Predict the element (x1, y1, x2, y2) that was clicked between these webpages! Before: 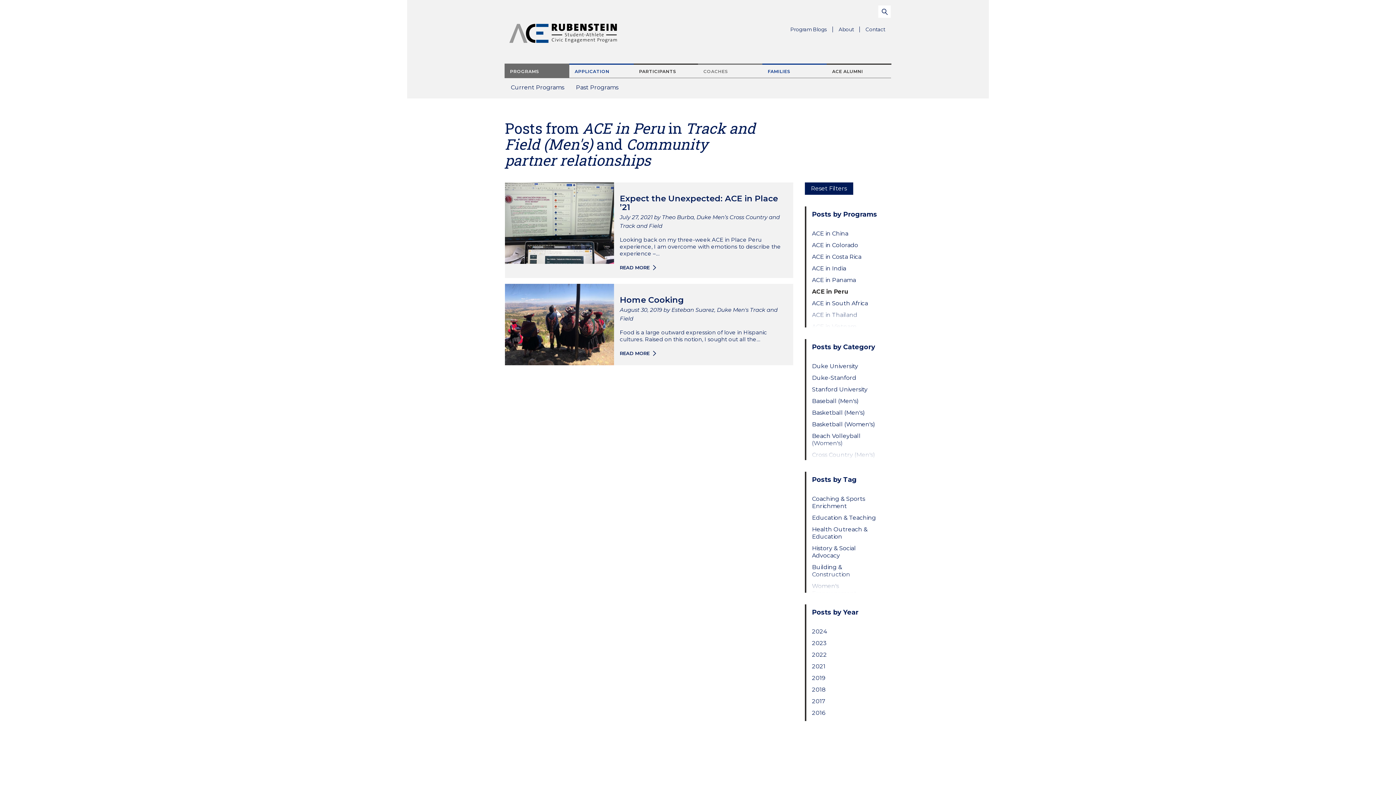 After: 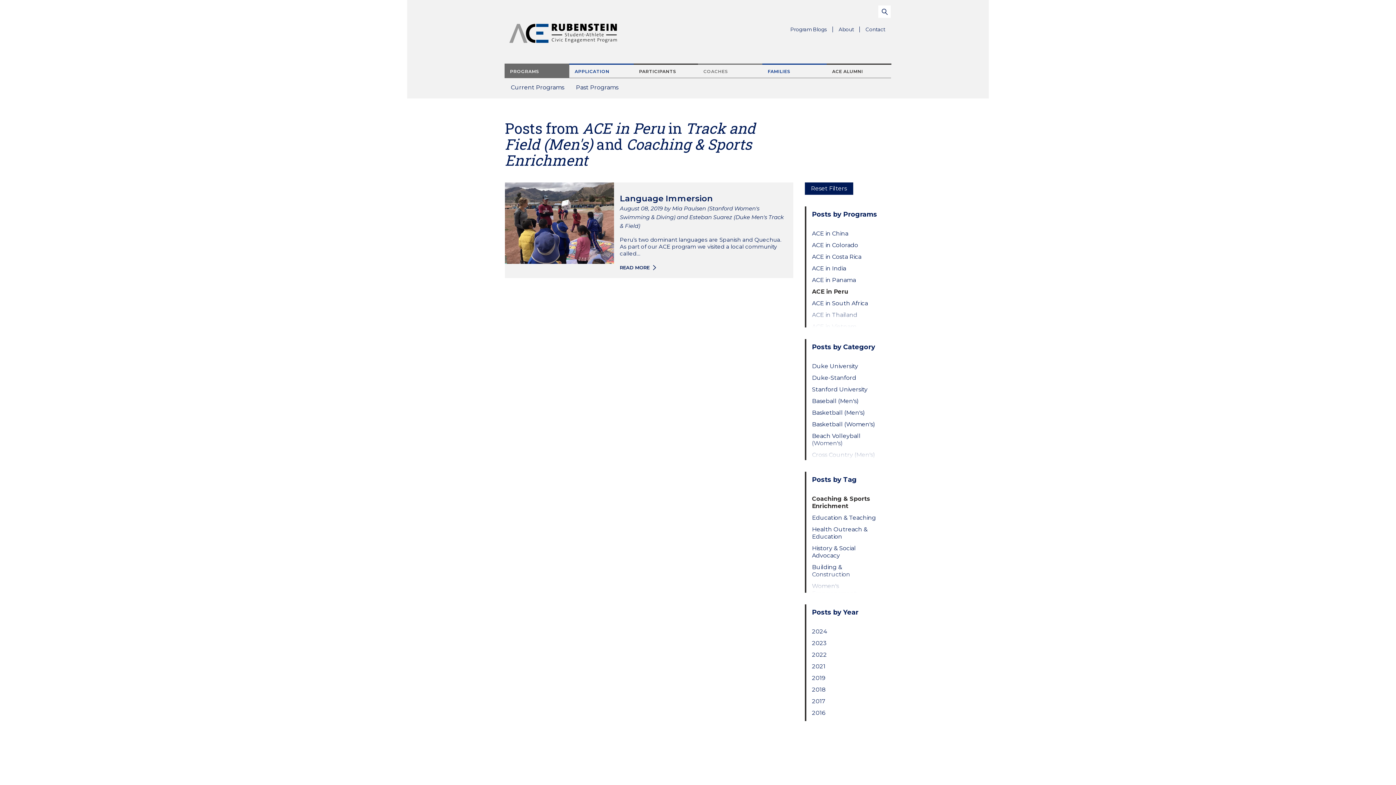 Action: bbox: (812, 495, 879, 510) label: Coaching & Sports Enrichment